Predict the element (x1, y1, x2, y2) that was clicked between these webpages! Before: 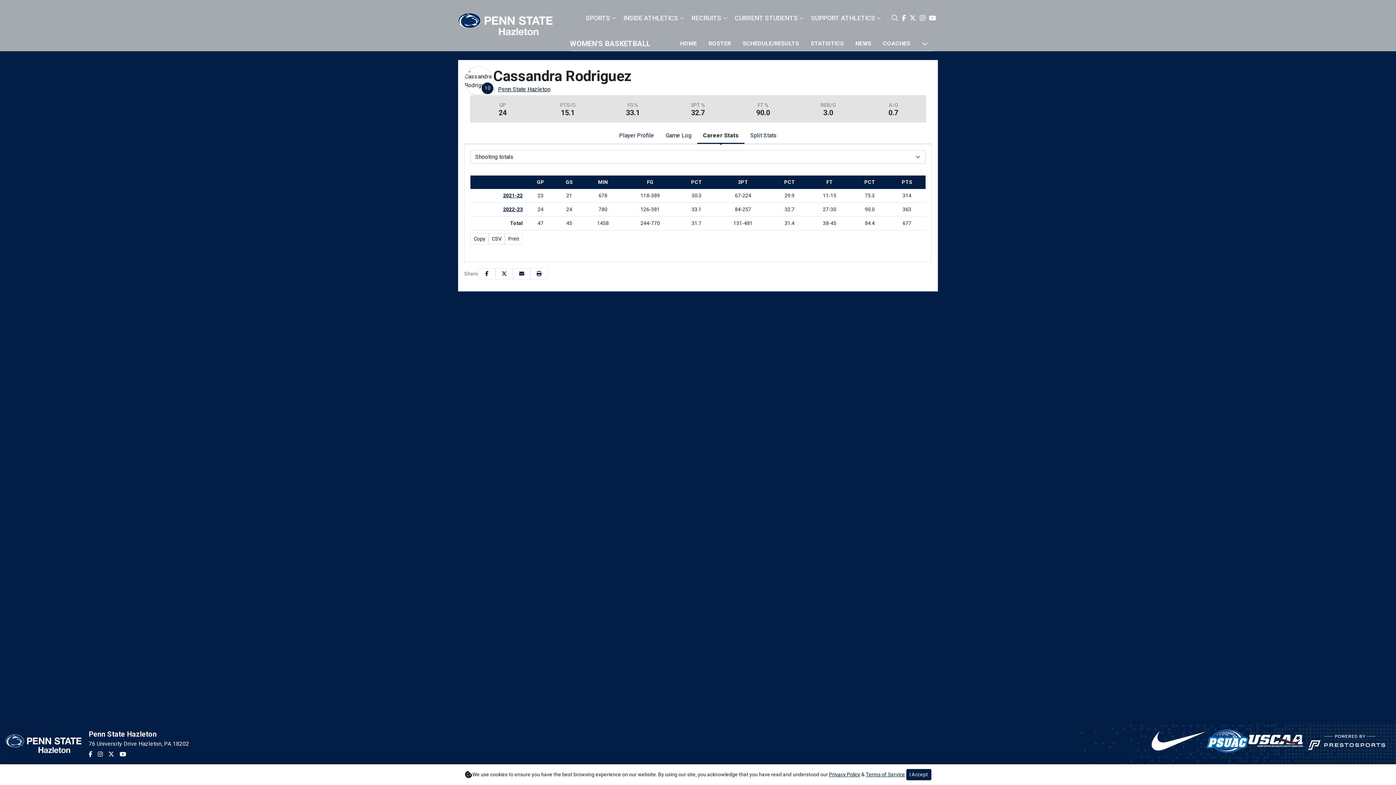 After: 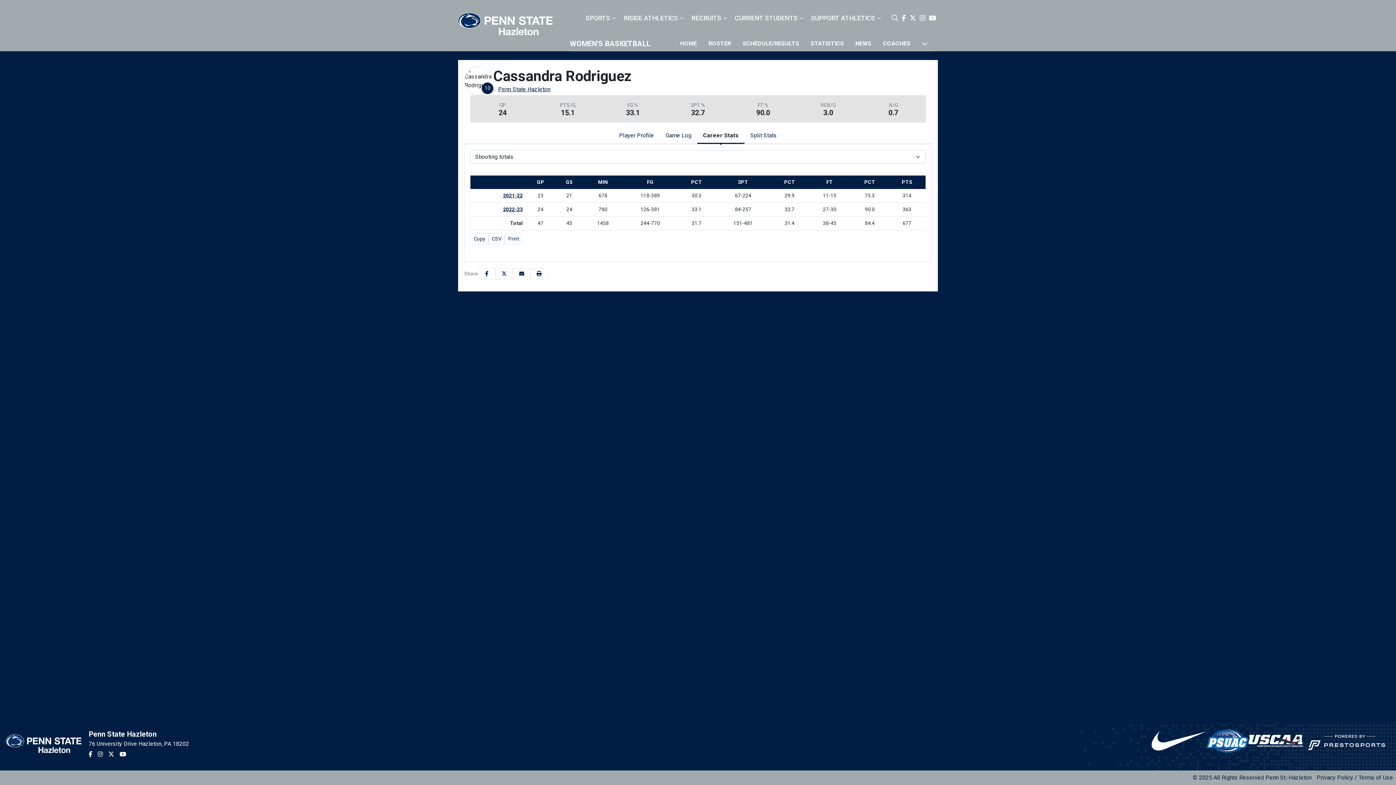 Action: bbox: (906, 769, 931, 780) label: I Accept